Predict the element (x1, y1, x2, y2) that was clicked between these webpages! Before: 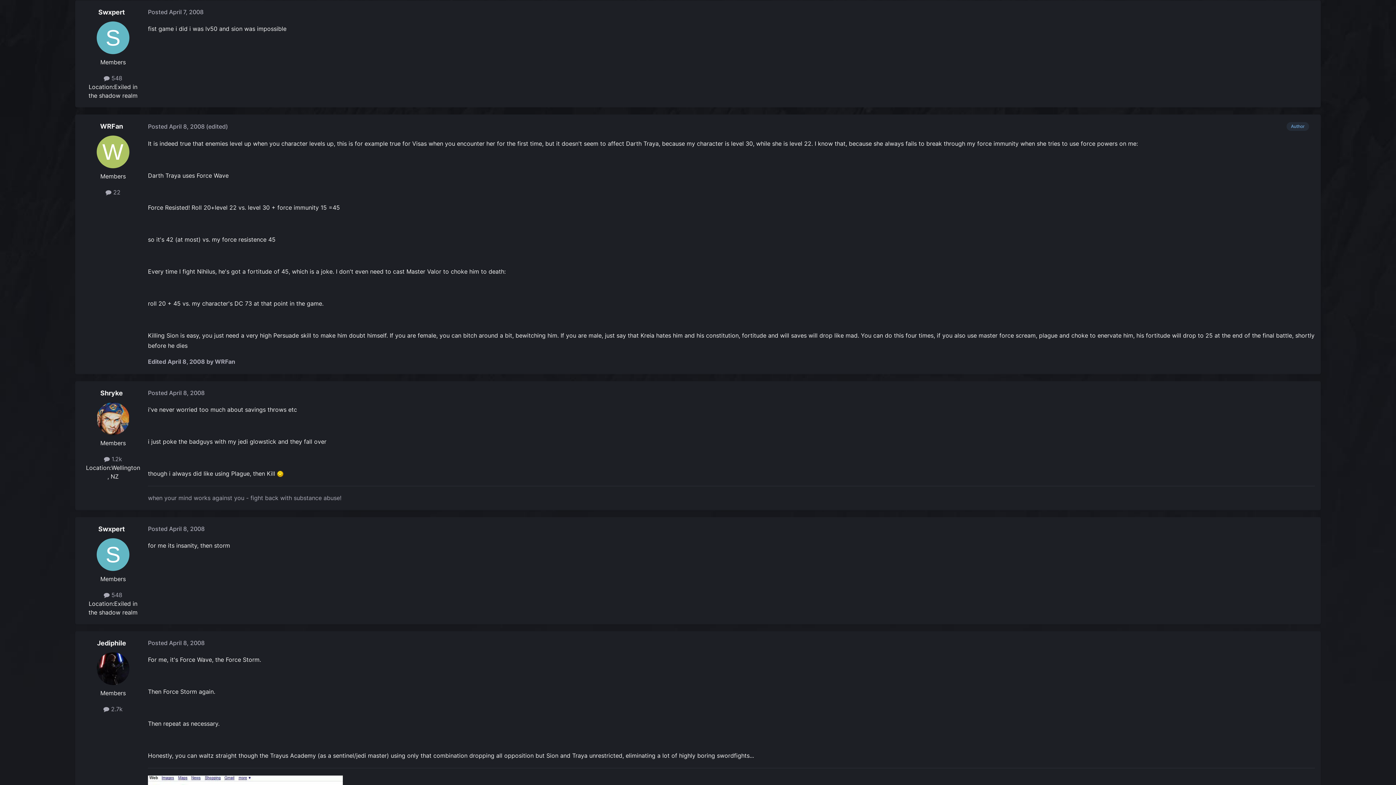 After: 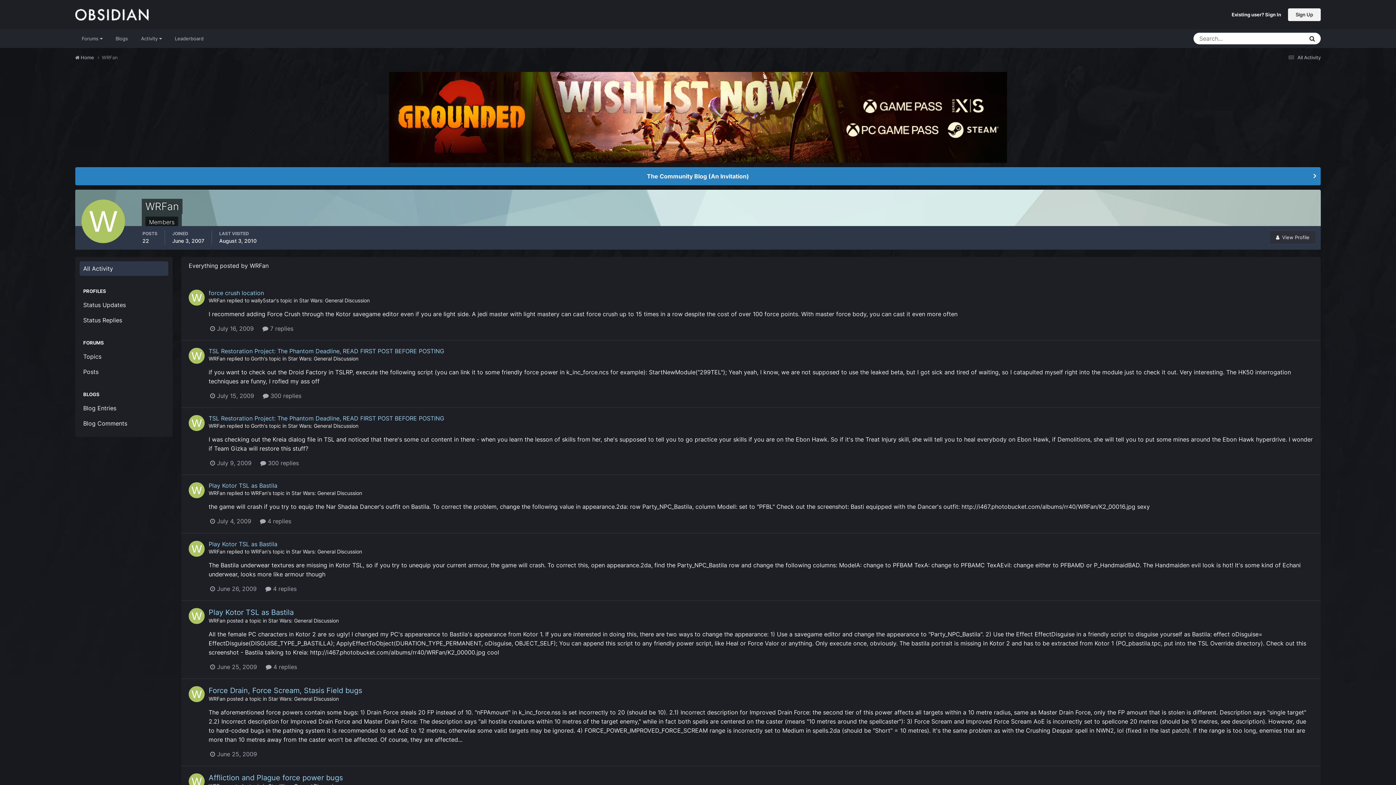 Action: label:  22 bbox: (105, 188, 120, 195)